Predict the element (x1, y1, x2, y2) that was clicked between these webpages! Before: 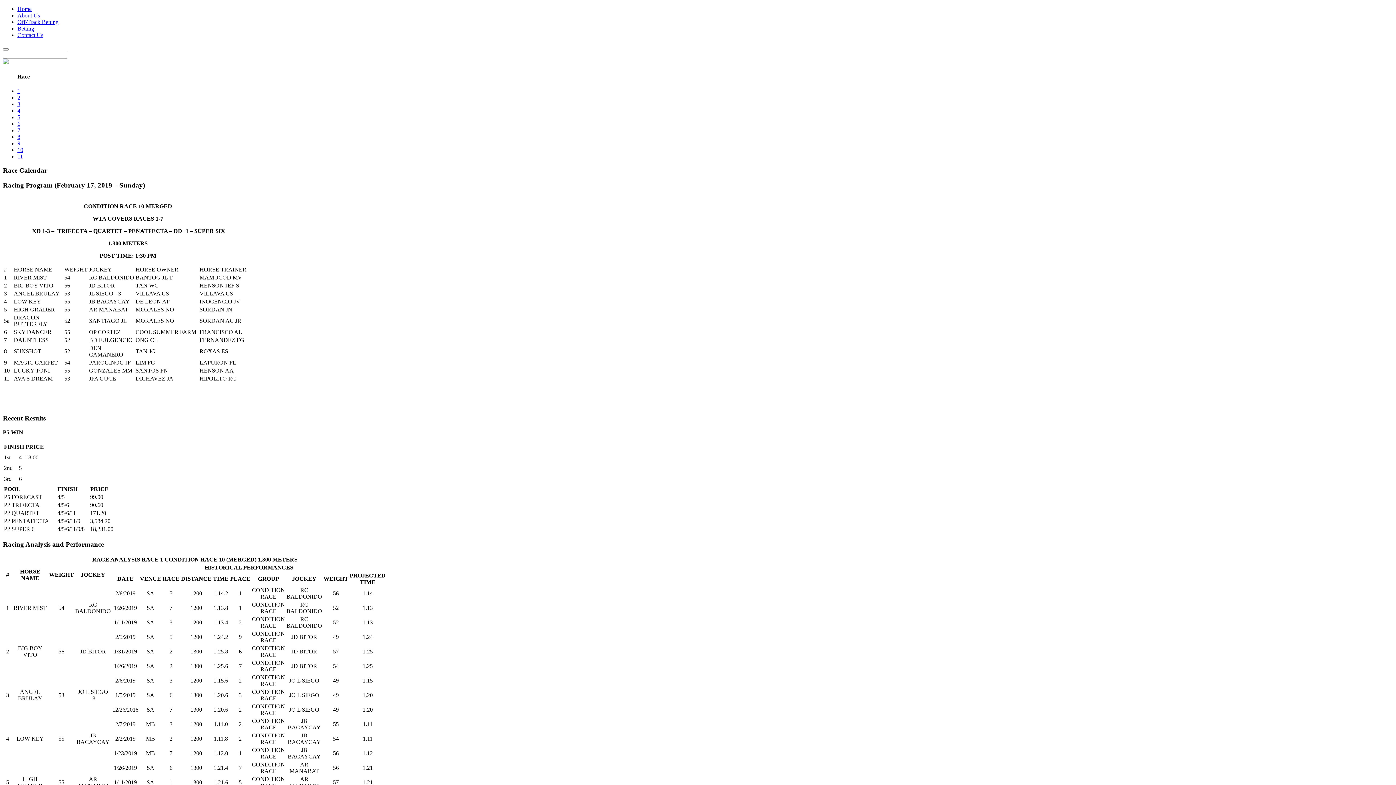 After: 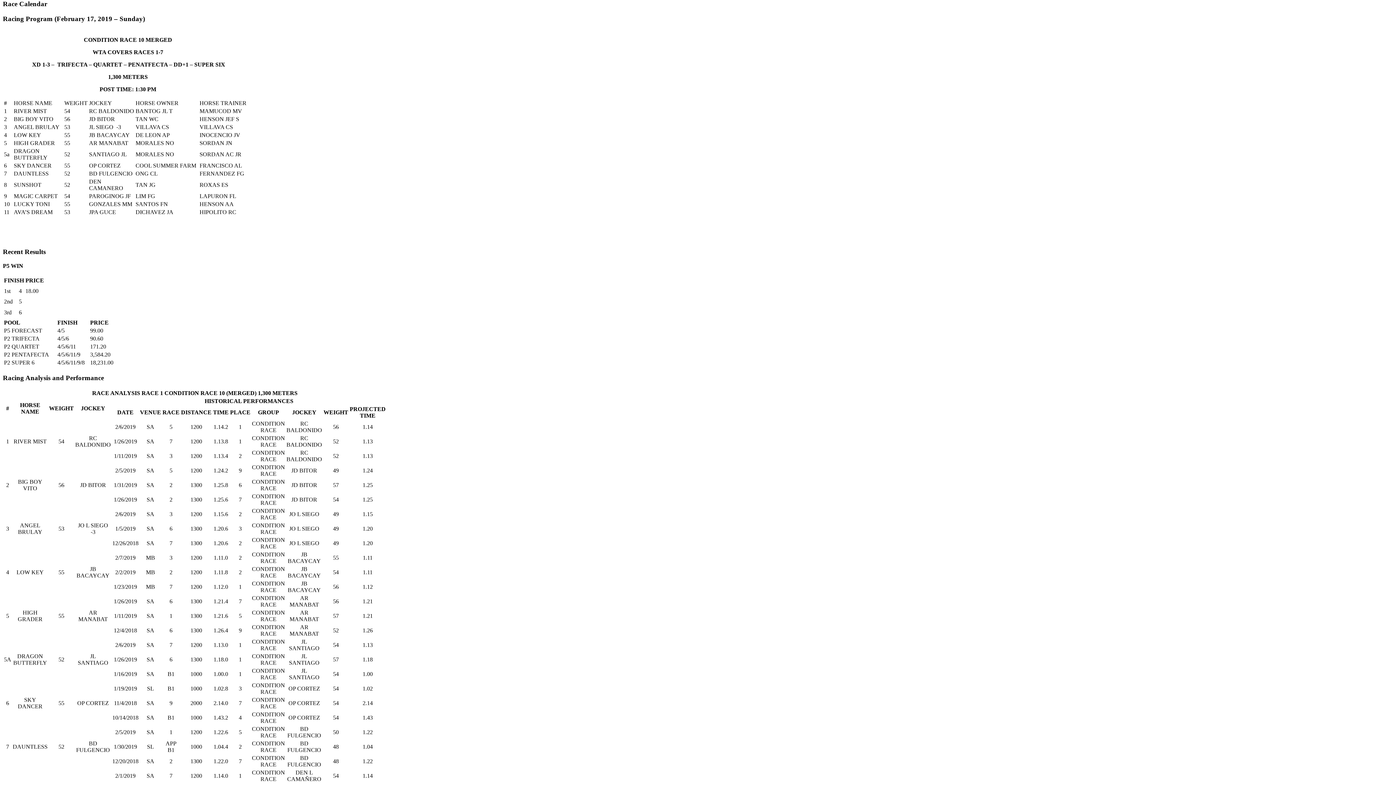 Action: label: 1 bbox: (17, 87, 20, 94)